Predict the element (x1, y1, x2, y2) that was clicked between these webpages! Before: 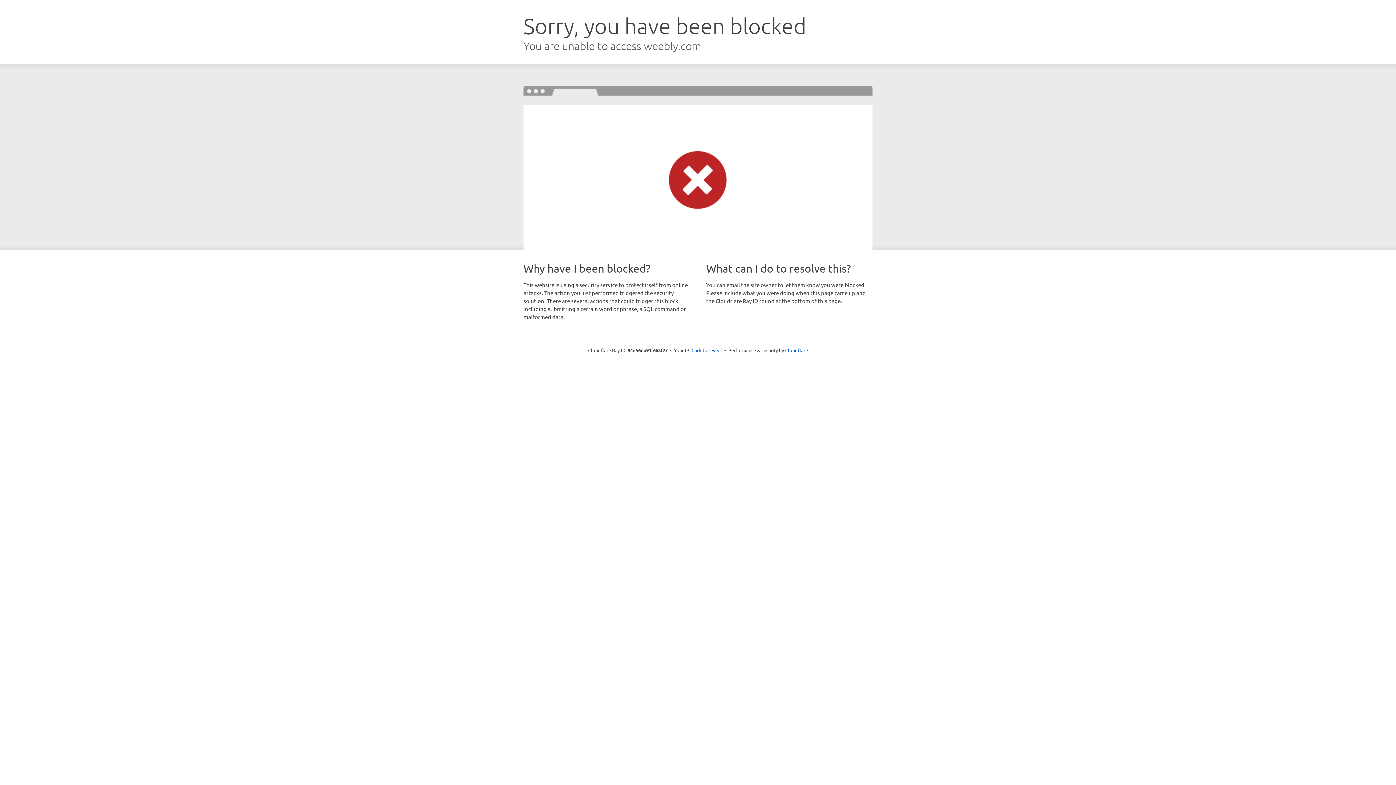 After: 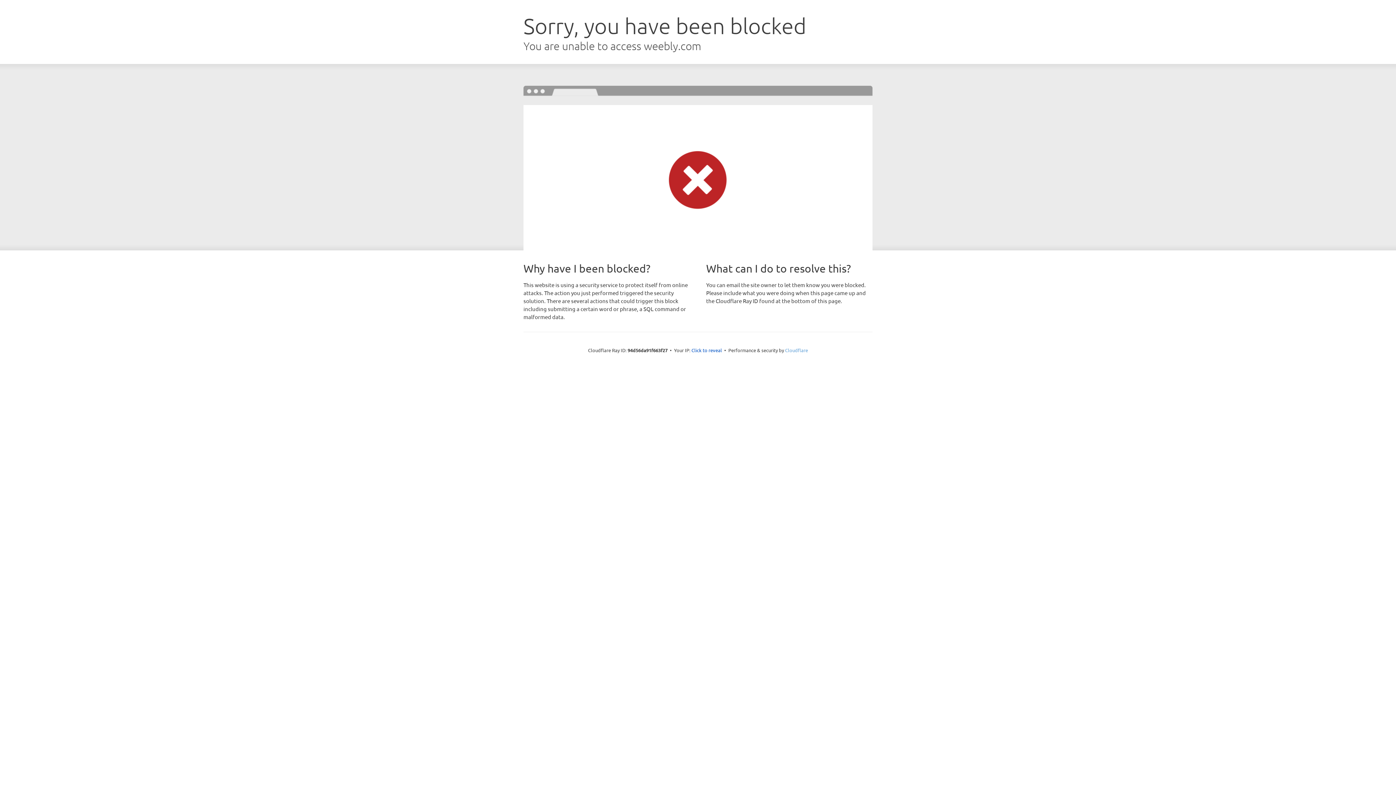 Action: label: Cloudflare bbox: (785, 347, 808, 353)